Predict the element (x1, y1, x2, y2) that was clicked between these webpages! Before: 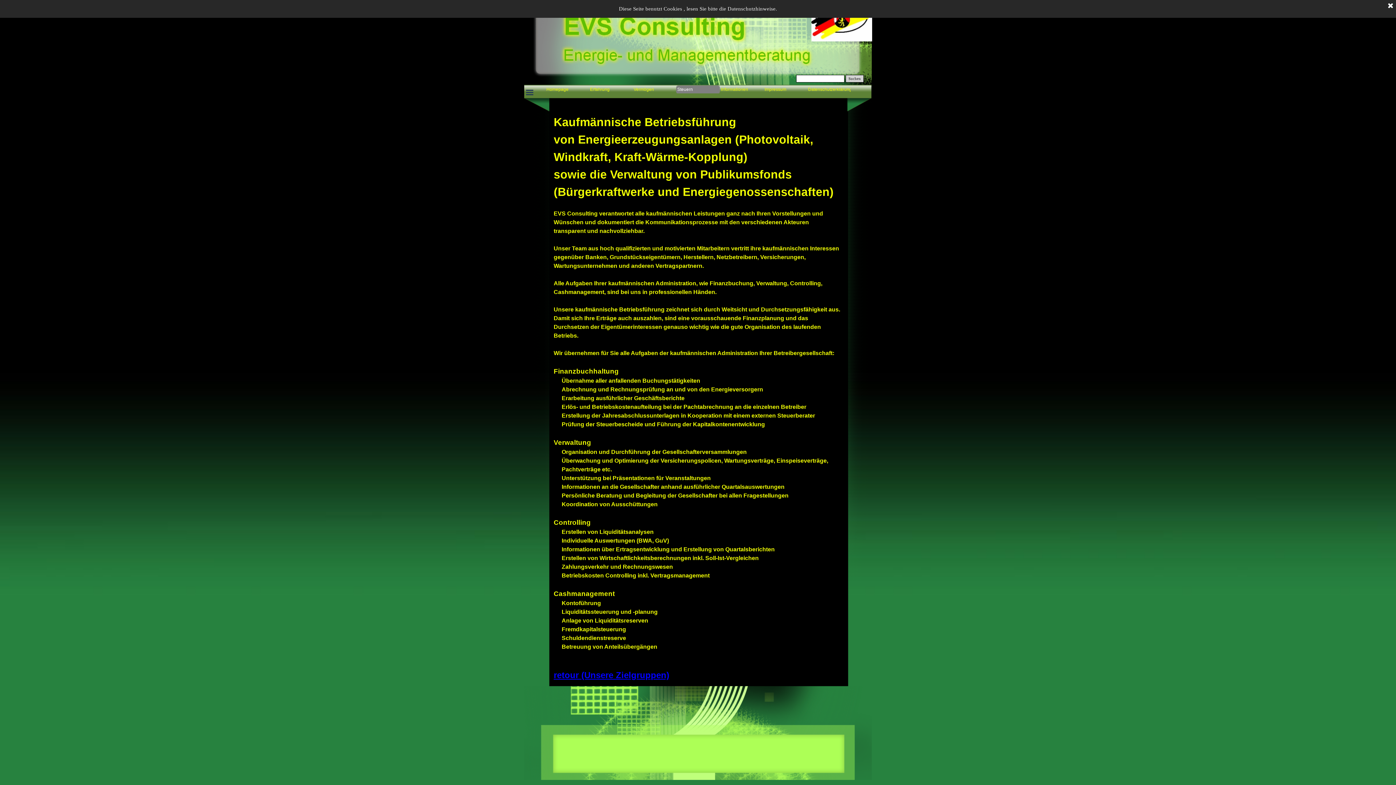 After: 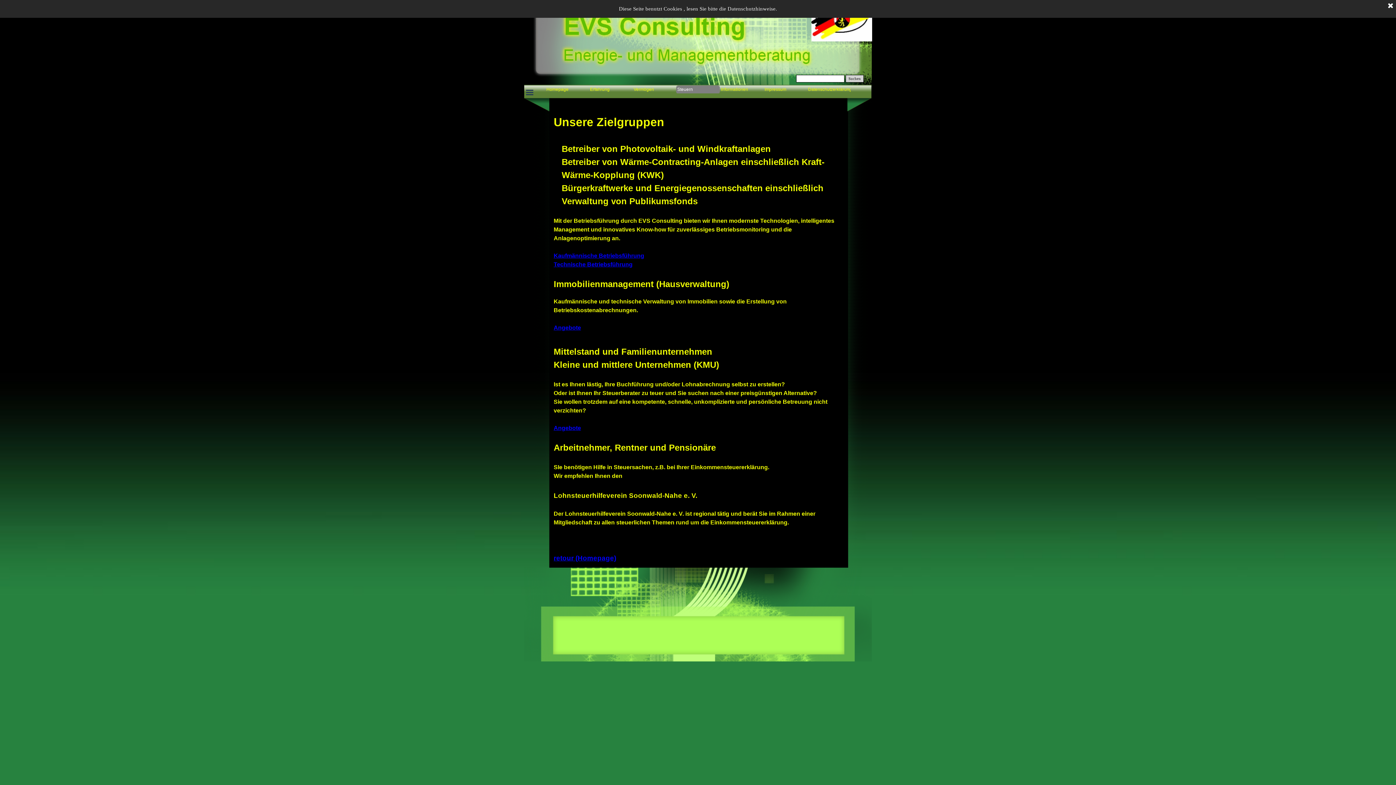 Action: label: retour (Unsere Zielgruppen) bbox: (553, 670, 669, 680)